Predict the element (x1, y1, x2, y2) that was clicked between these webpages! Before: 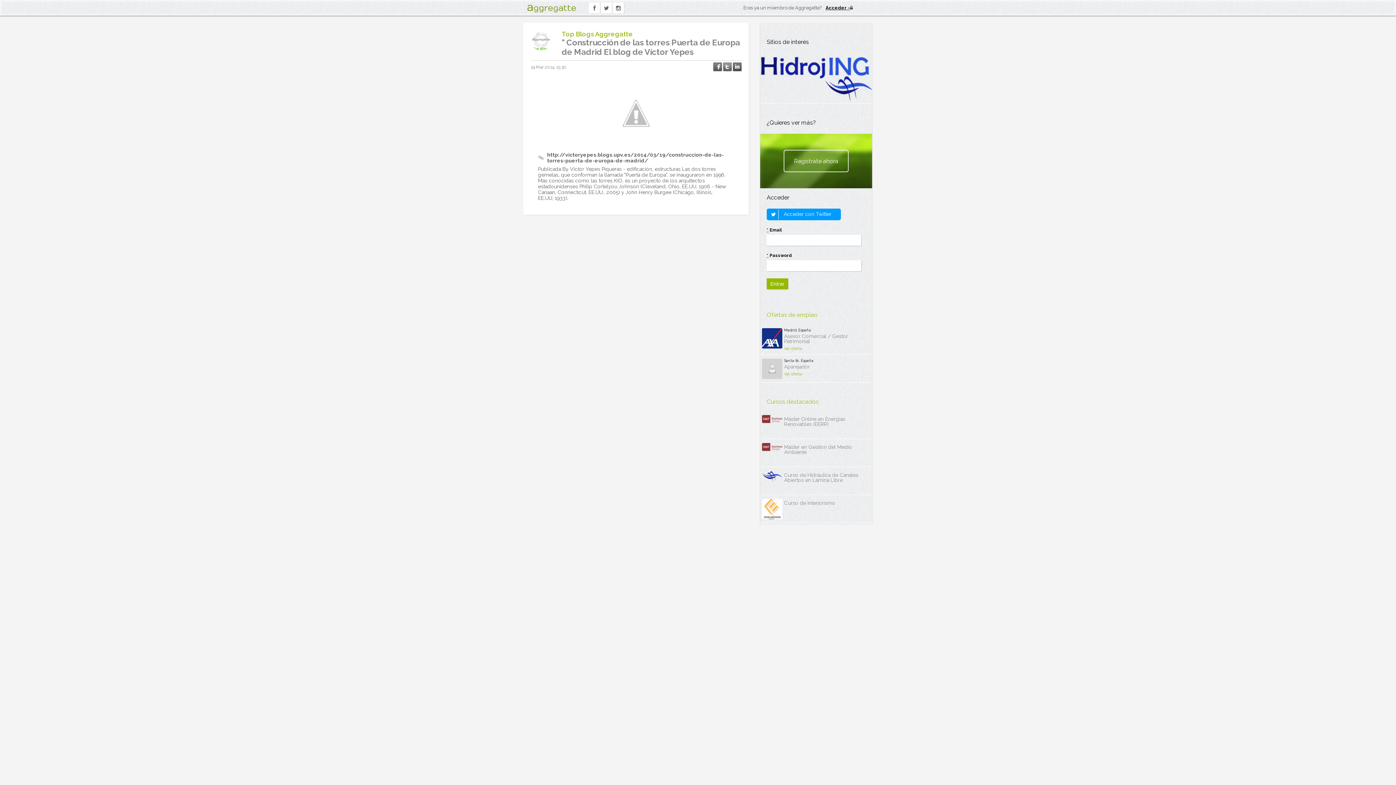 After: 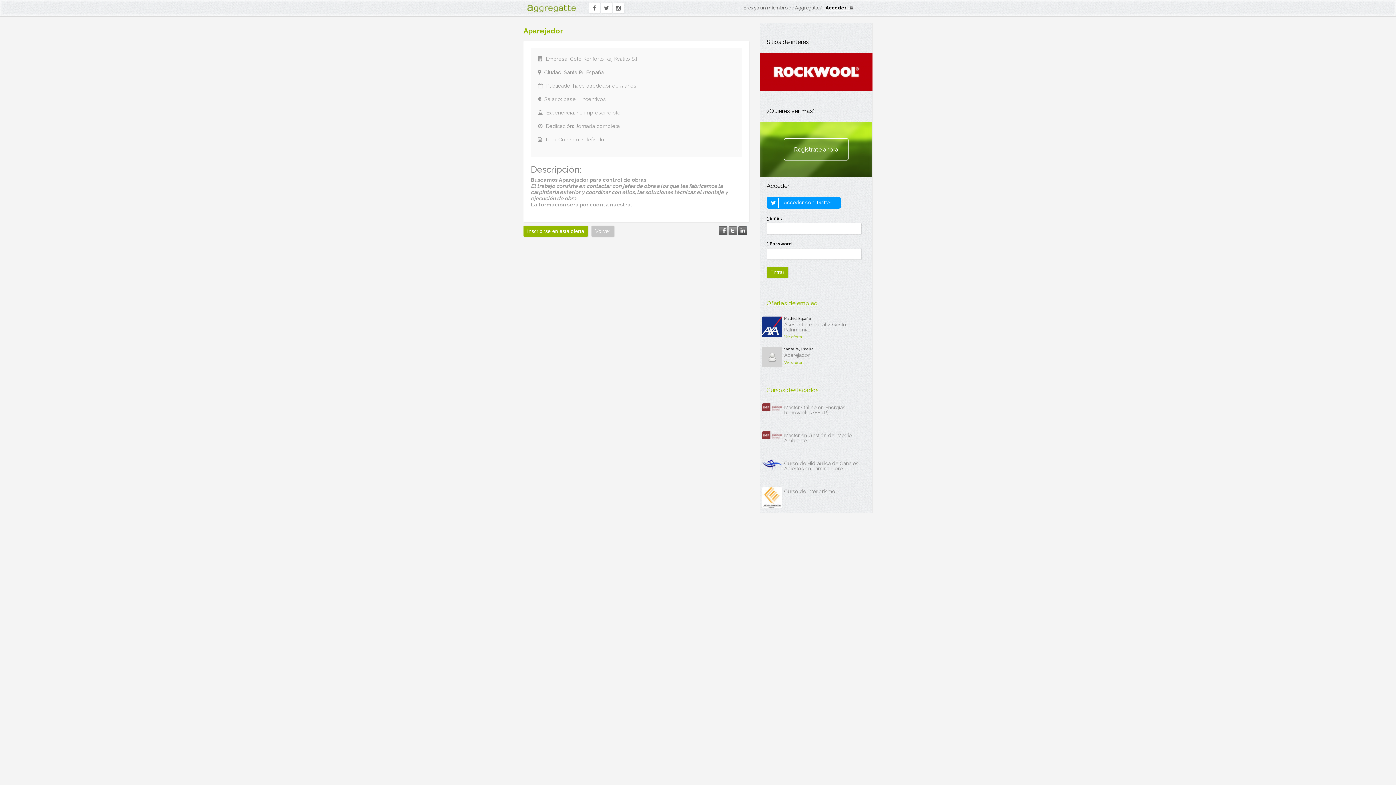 Action: label: Ver oferta bbox: (784, 372, 802, 376)